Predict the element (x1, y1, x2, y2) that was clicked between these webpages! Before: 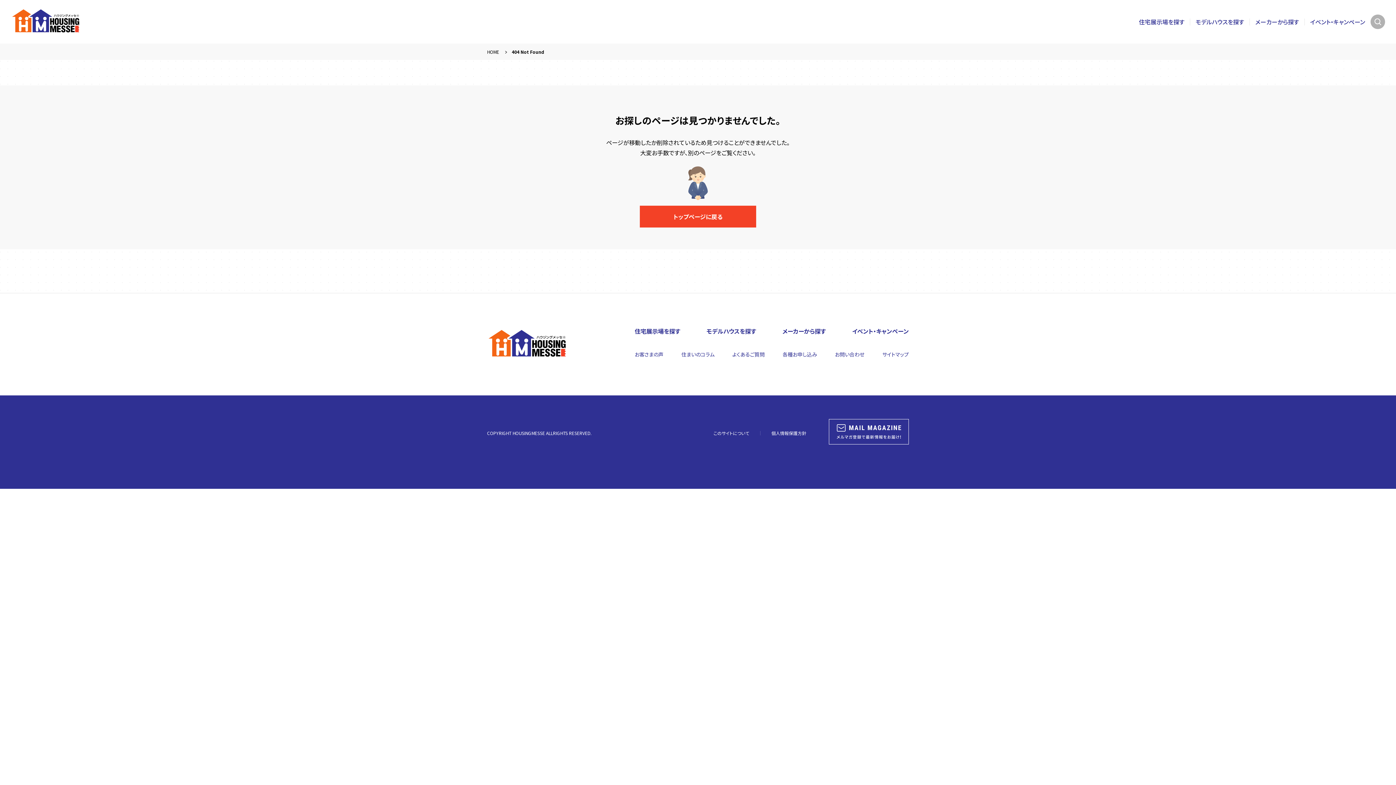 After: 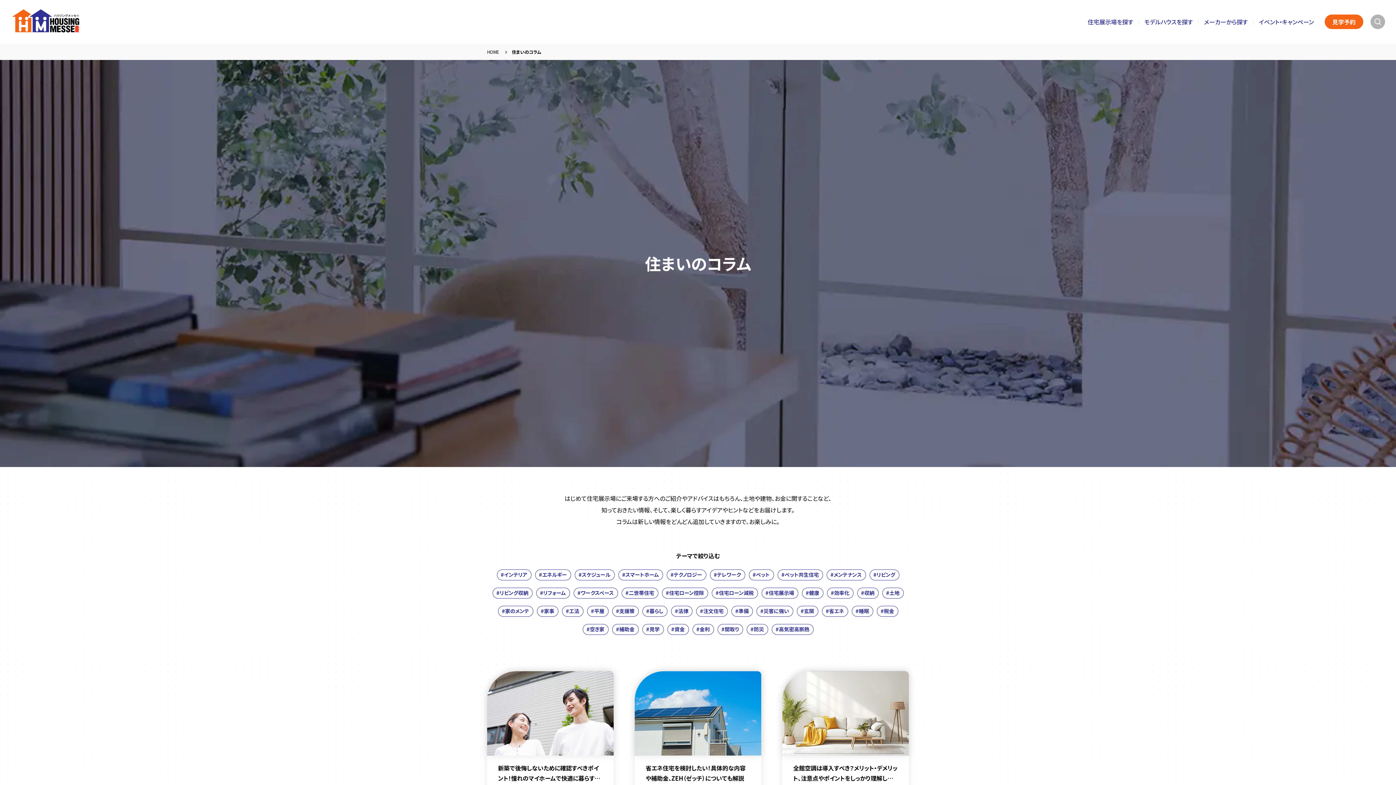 Action: bbox: (681, 351, 714, 358) label: 住まいのコラム